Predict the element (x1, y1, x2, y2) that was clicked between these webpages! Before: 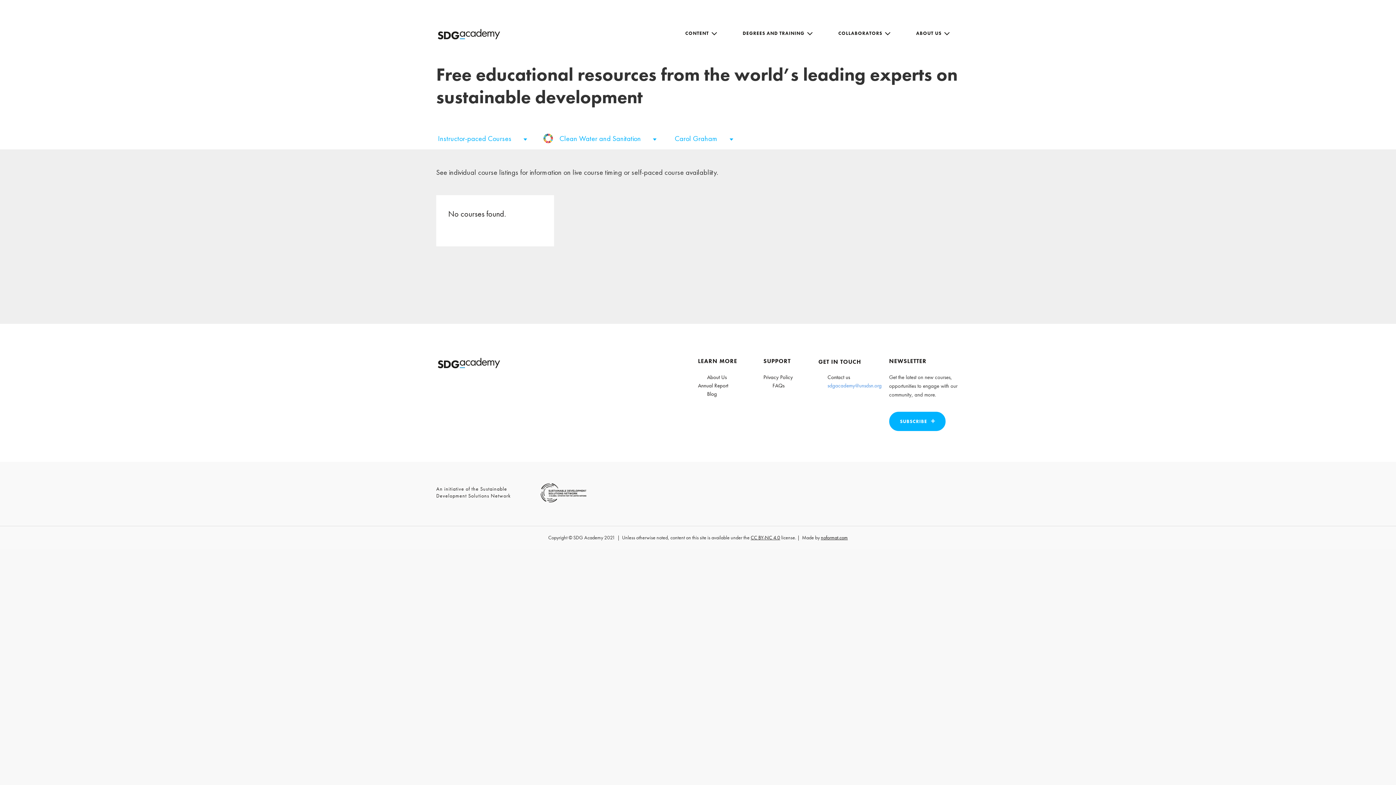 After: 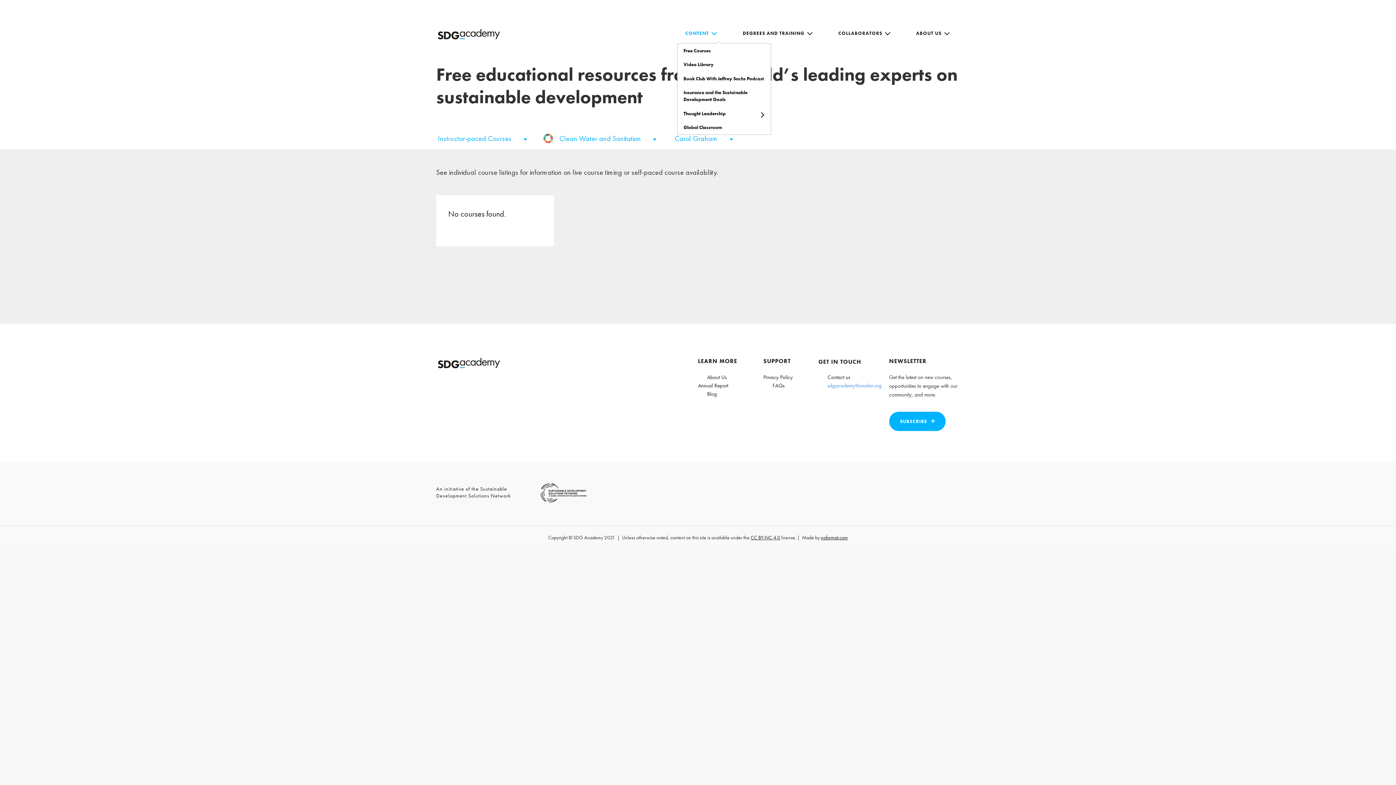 Action: bbox: (674, 24, 727, 43) label: CONTENT